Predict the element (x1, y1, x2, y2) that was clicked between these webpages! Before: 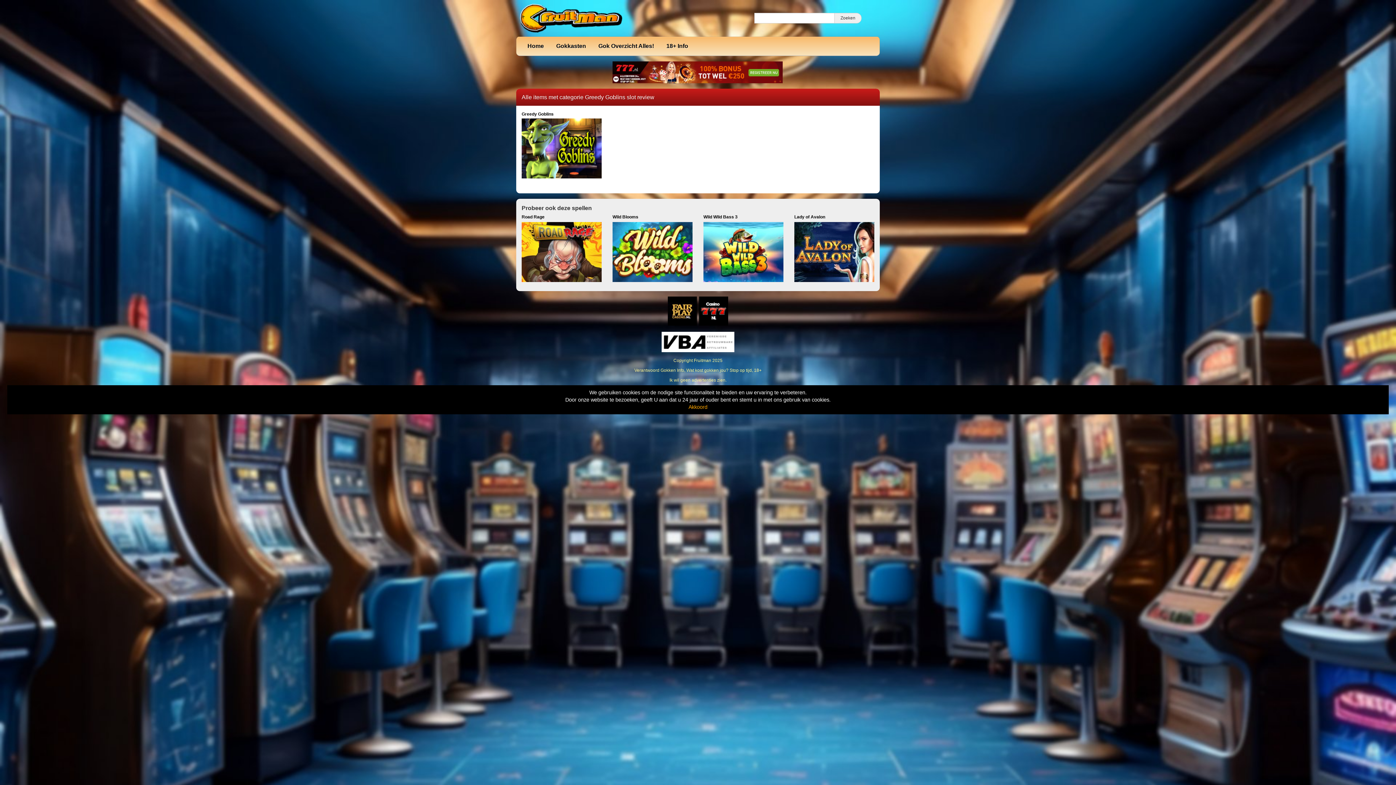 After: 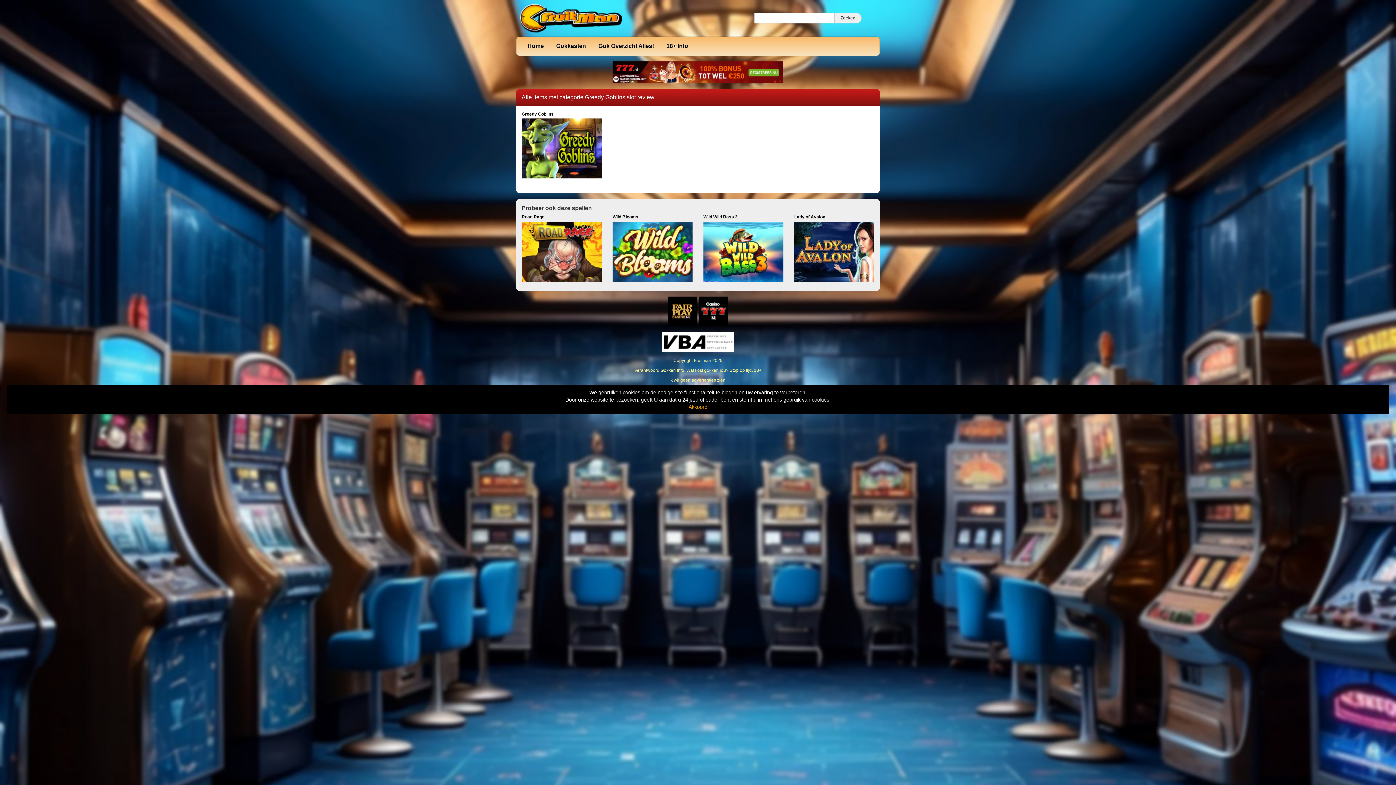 Action: bbox: (516, 638, 880, 643)